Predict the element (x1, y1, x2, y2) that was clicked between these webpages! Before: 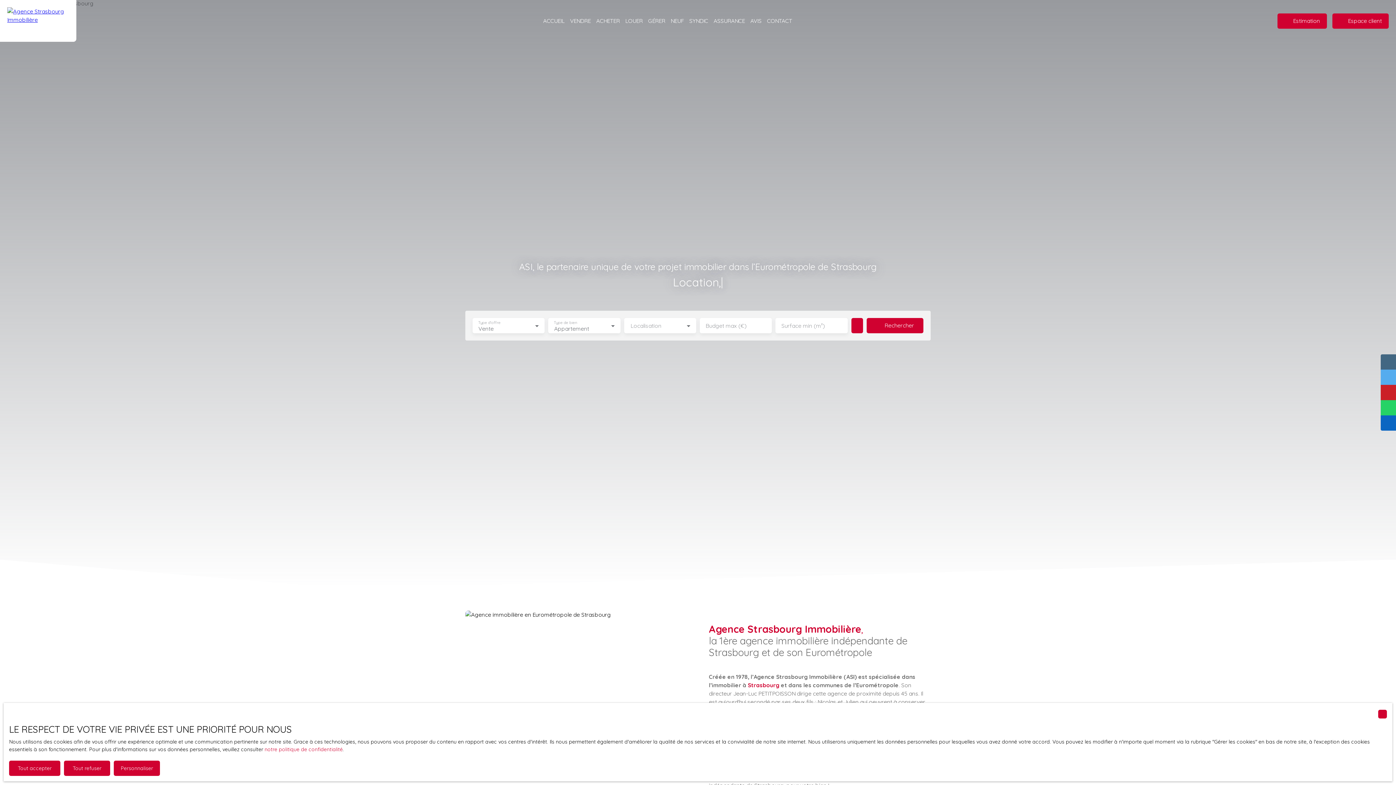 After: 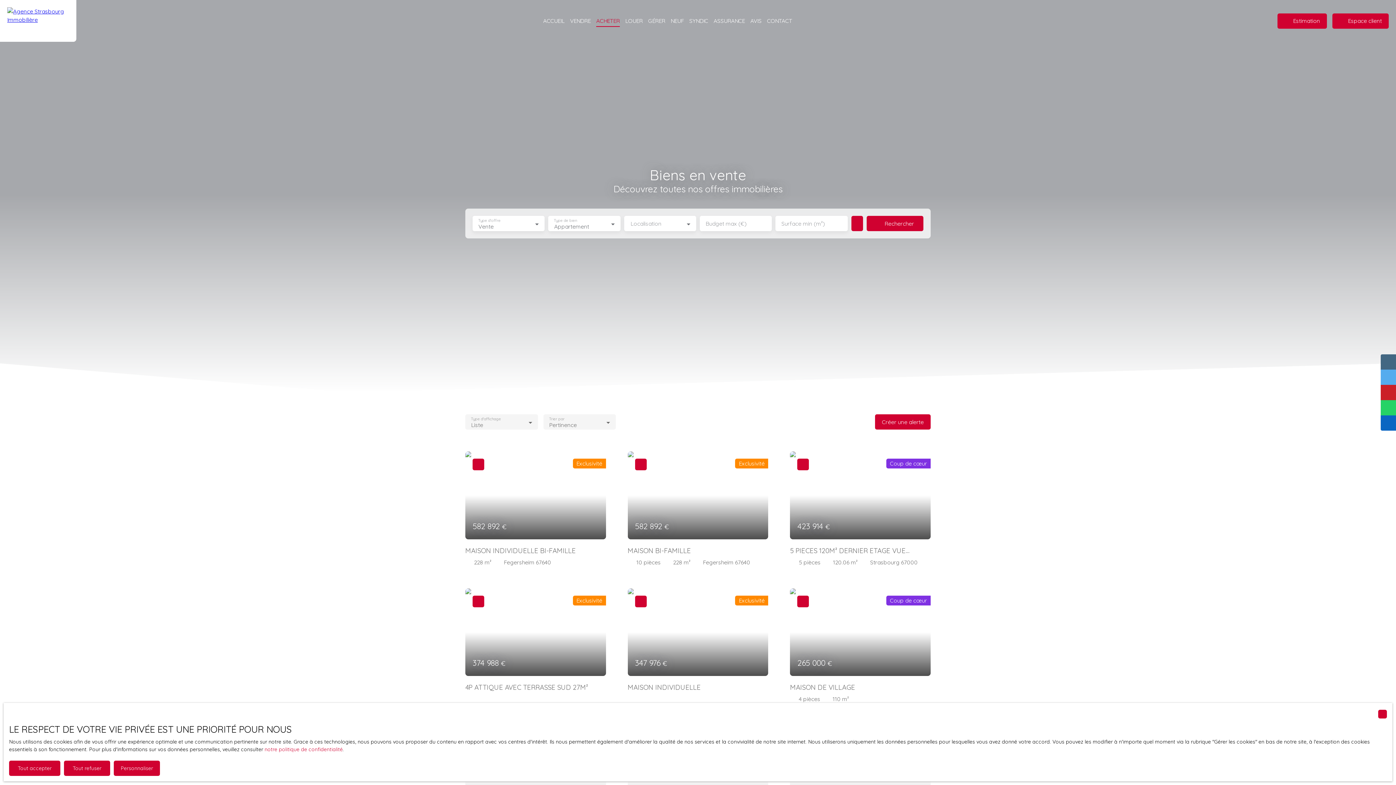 Action: bbox: (596, 14, 620, 26) label: ACHETER